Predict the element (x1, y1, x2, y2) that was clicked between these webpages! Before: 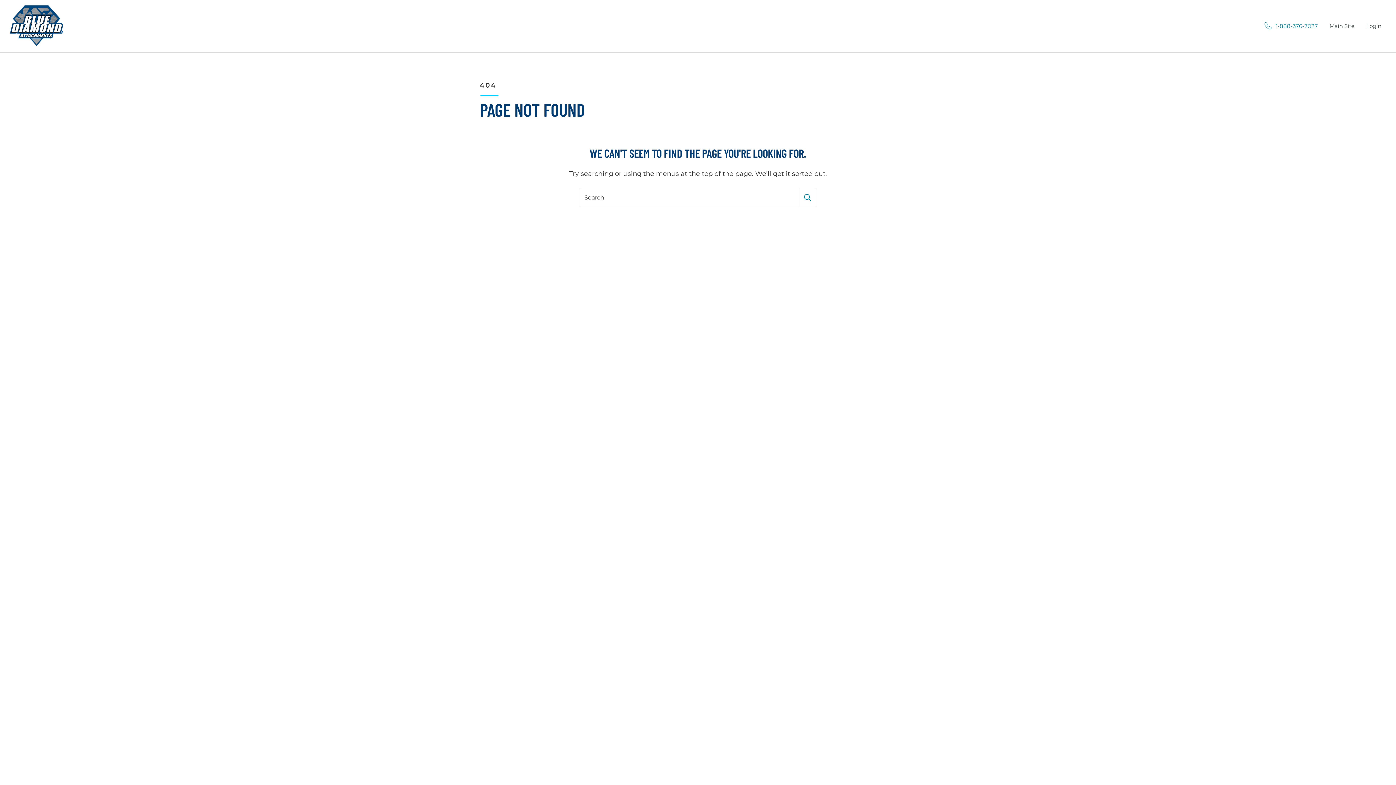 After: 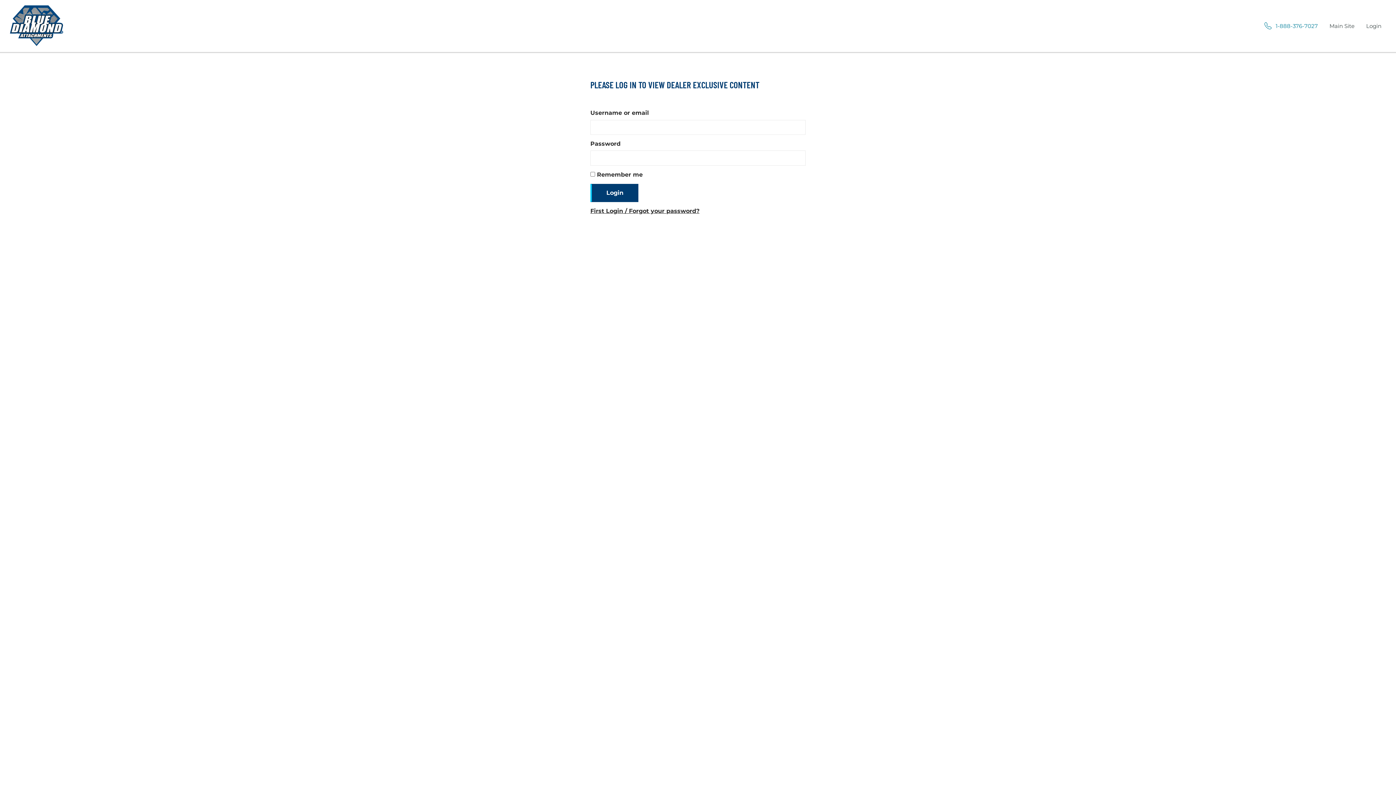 Action: bbox: (1363, 21, 1384, 30) label: Login